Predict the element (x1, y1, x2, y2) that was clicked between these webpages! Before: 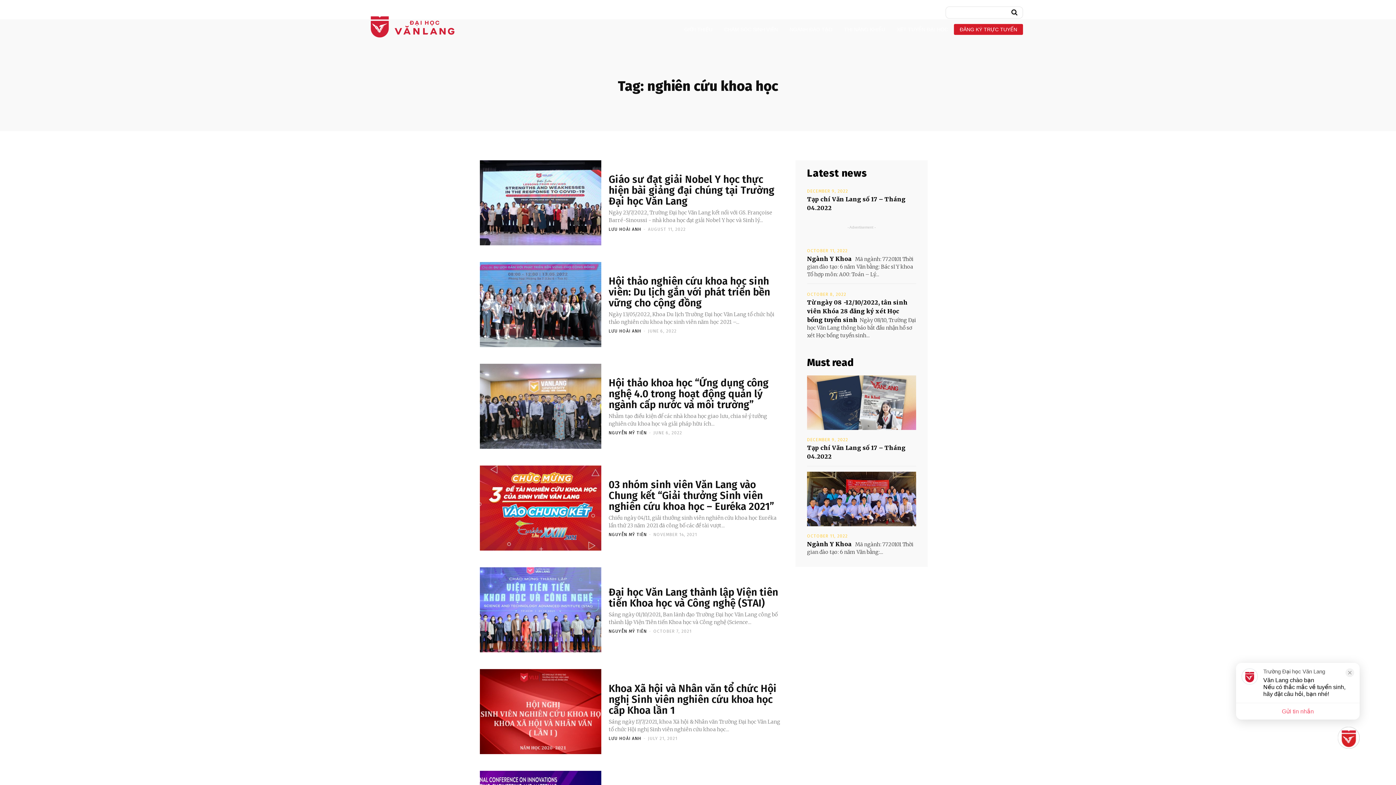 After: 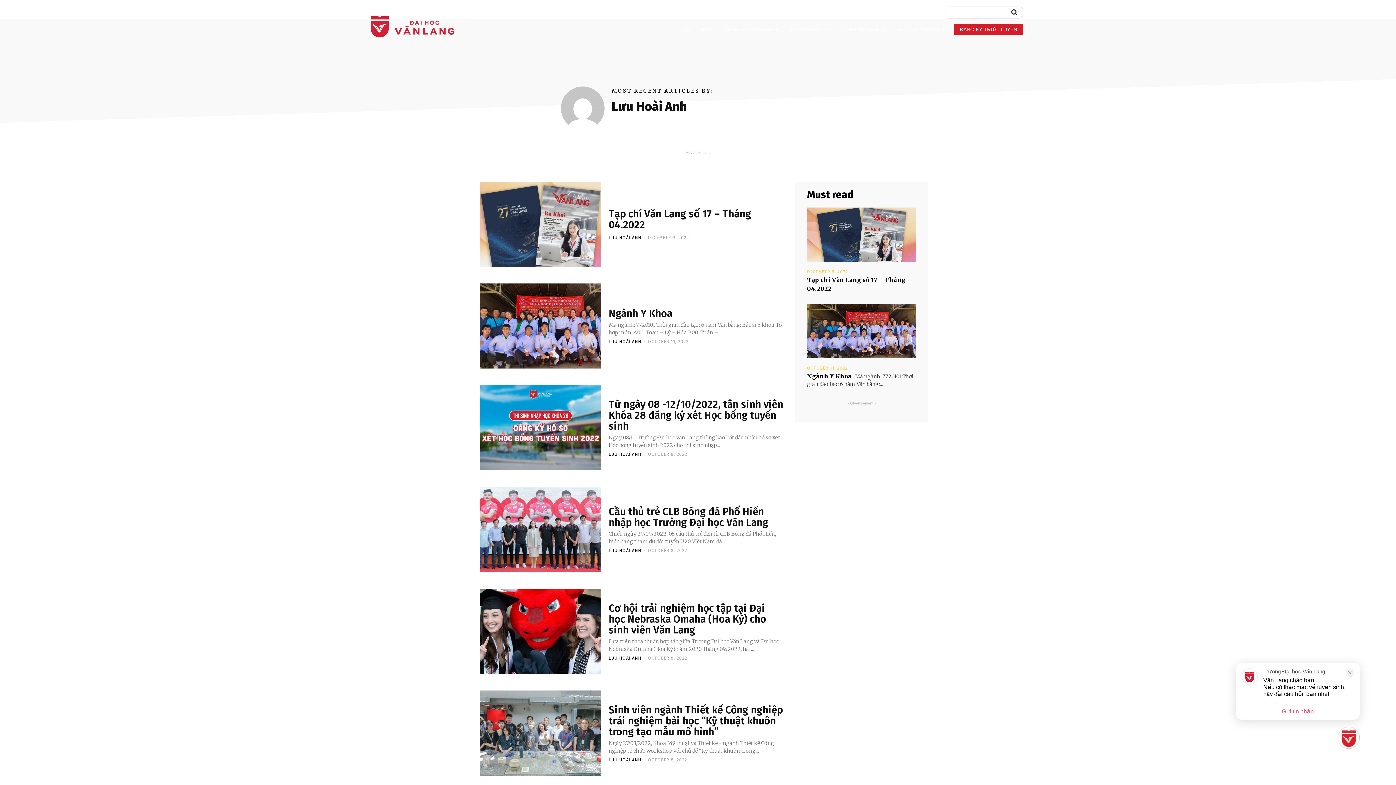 Action: label: LƯU HOÀI ANH bbox: (608, 736, 641, 741)